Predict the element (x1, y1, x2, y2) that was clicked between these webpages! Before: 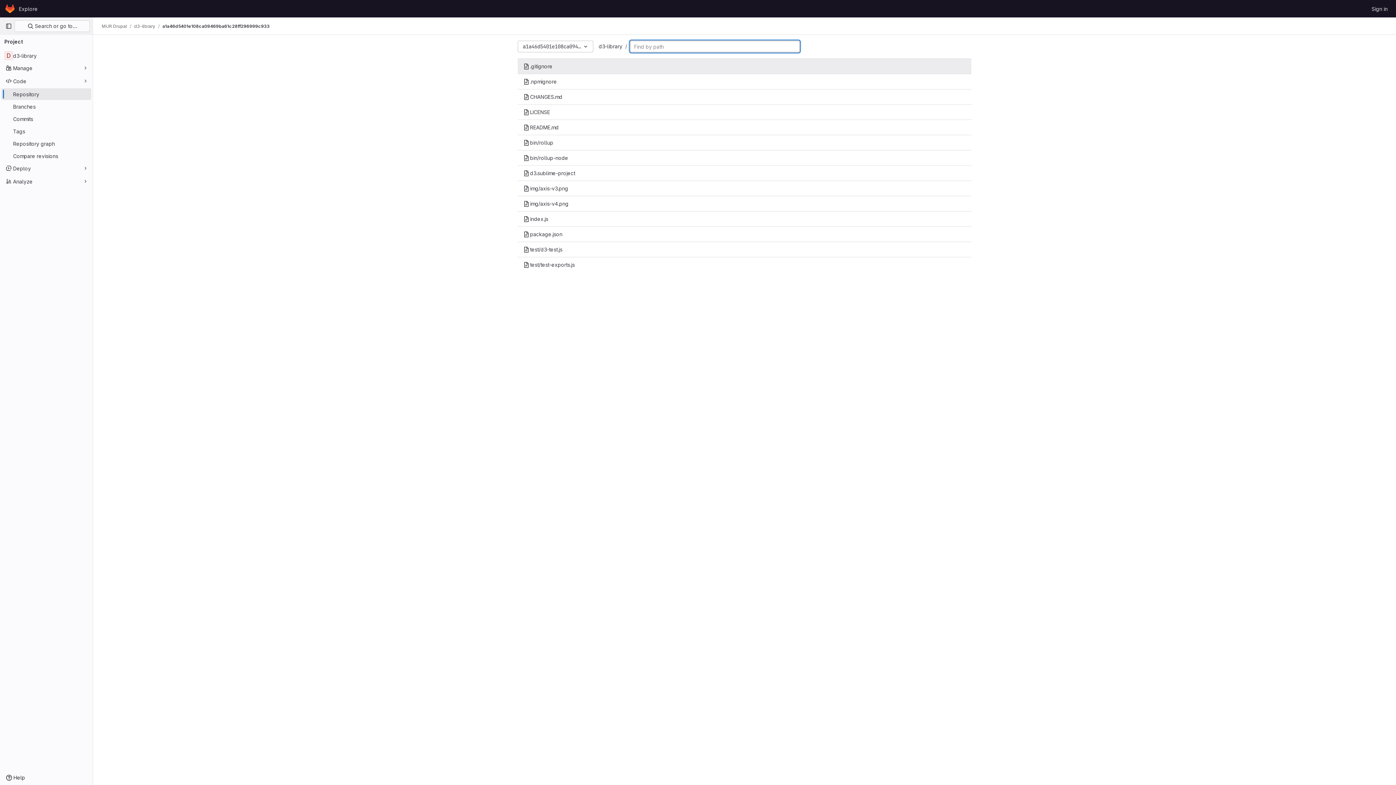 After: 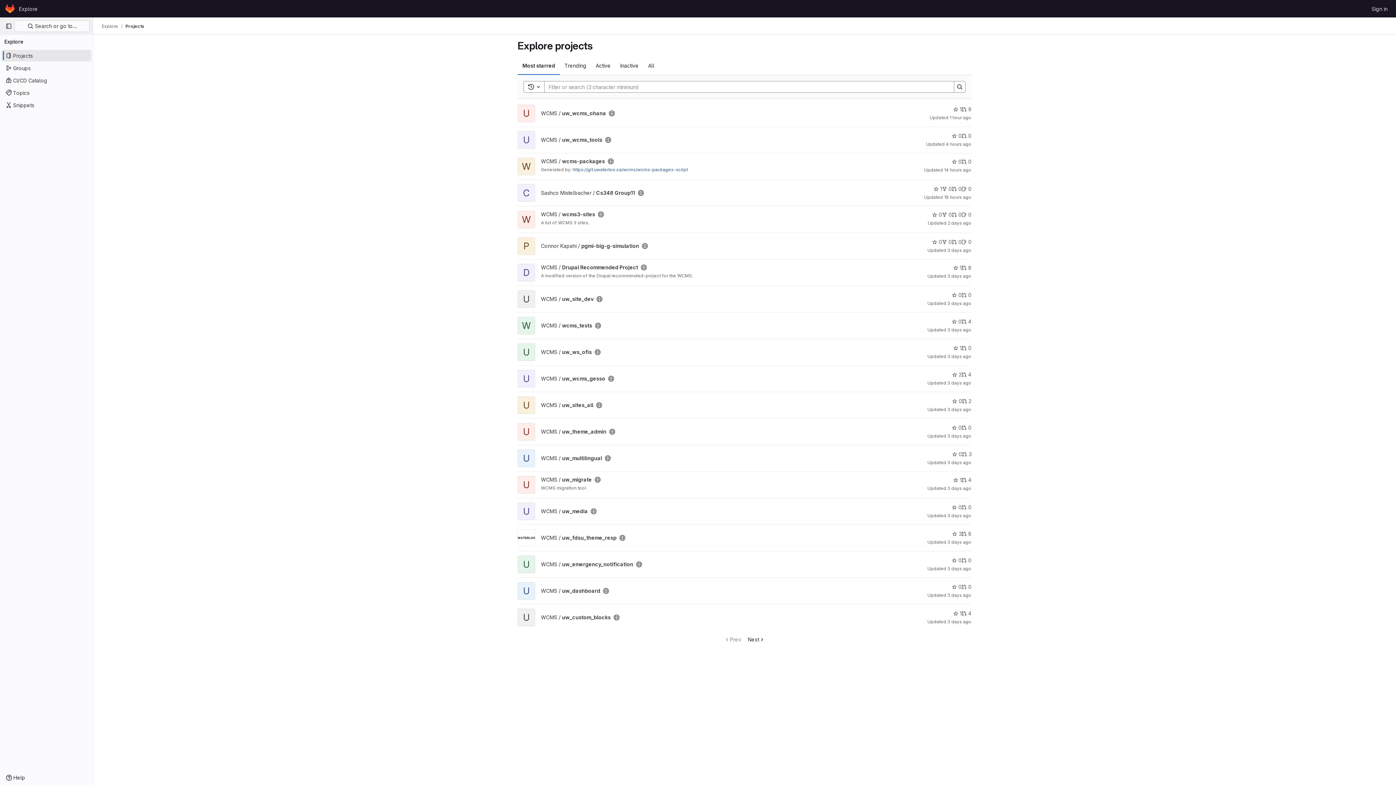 Action: bbox: (16, 2, 40, 14) label: Explore